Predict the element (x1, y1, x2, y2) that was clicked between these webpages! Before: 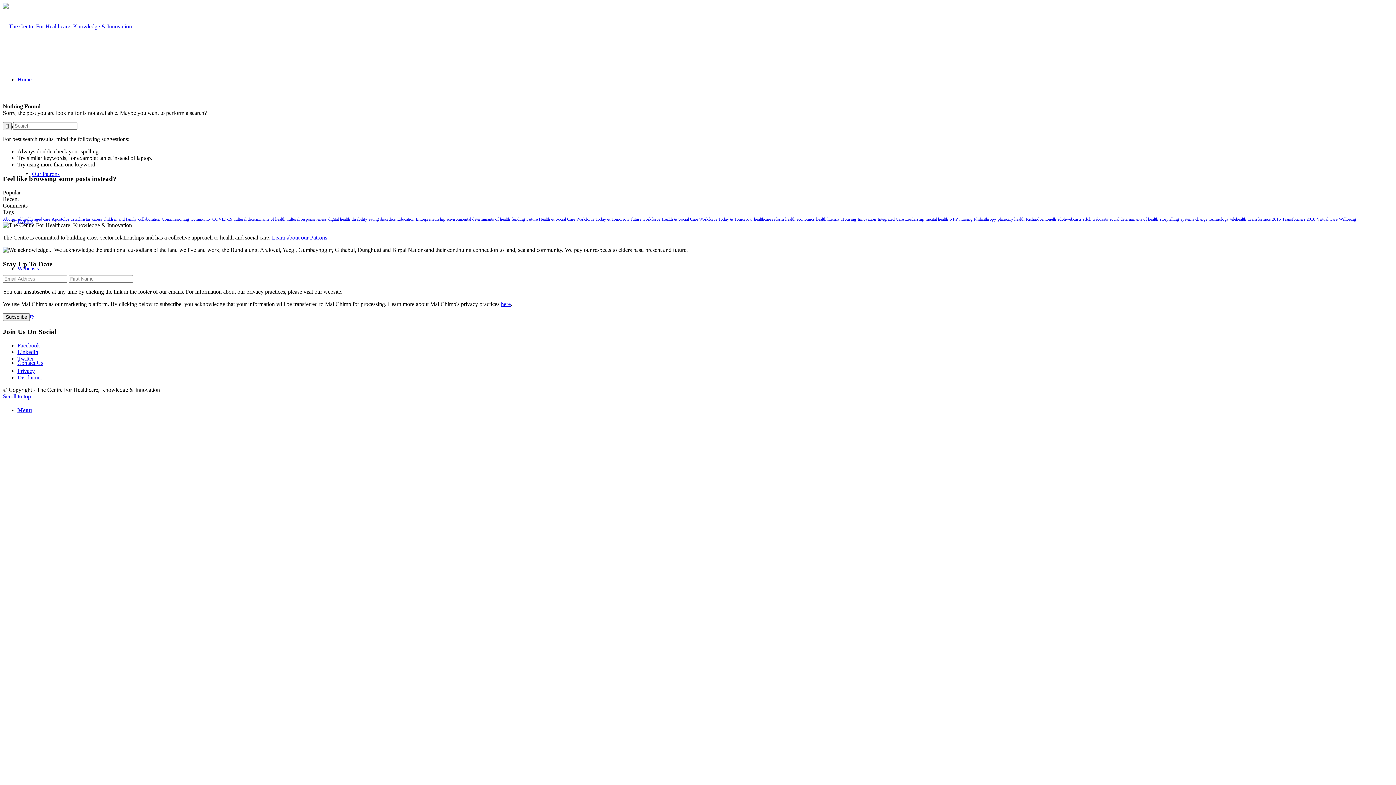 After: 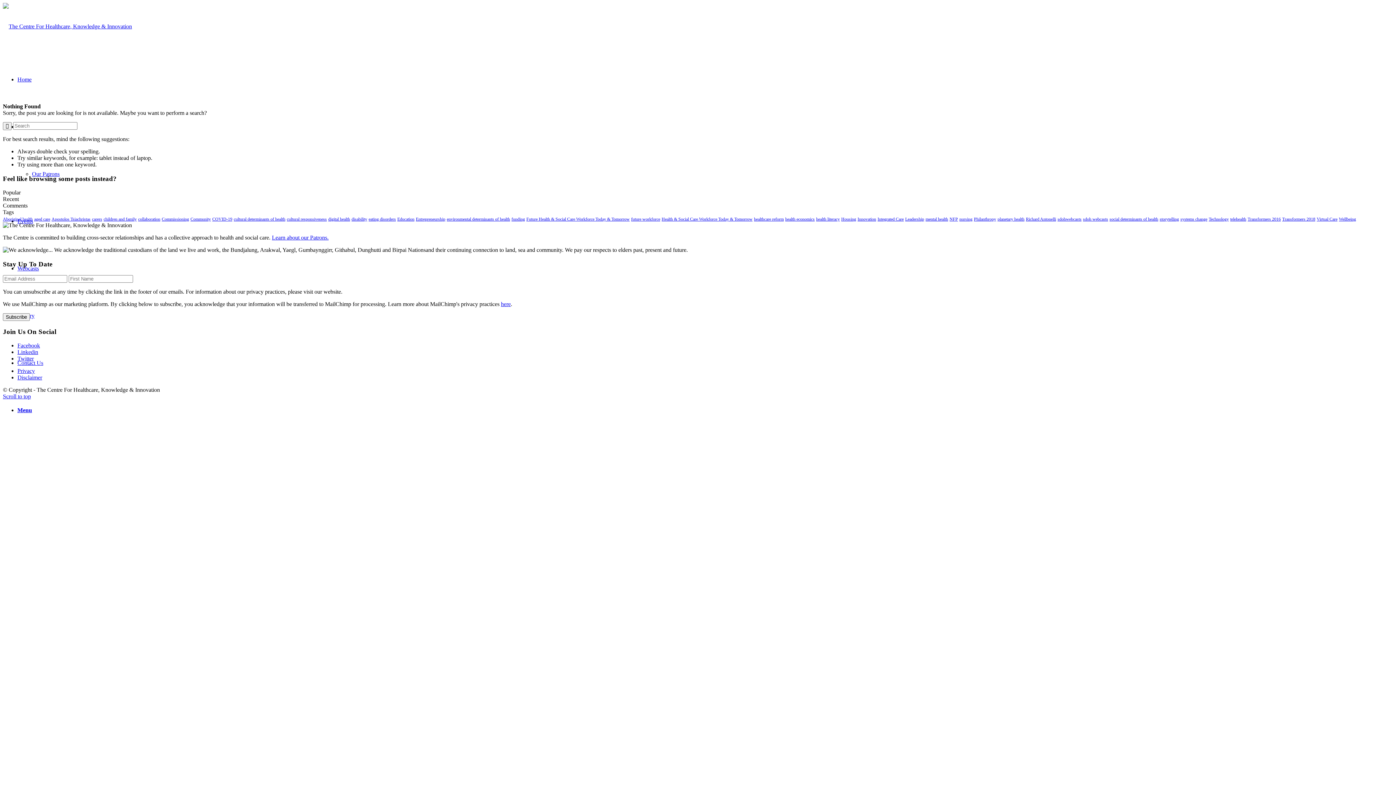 Action: bbox: (2, 393, 30, 399) label: Scroll to top